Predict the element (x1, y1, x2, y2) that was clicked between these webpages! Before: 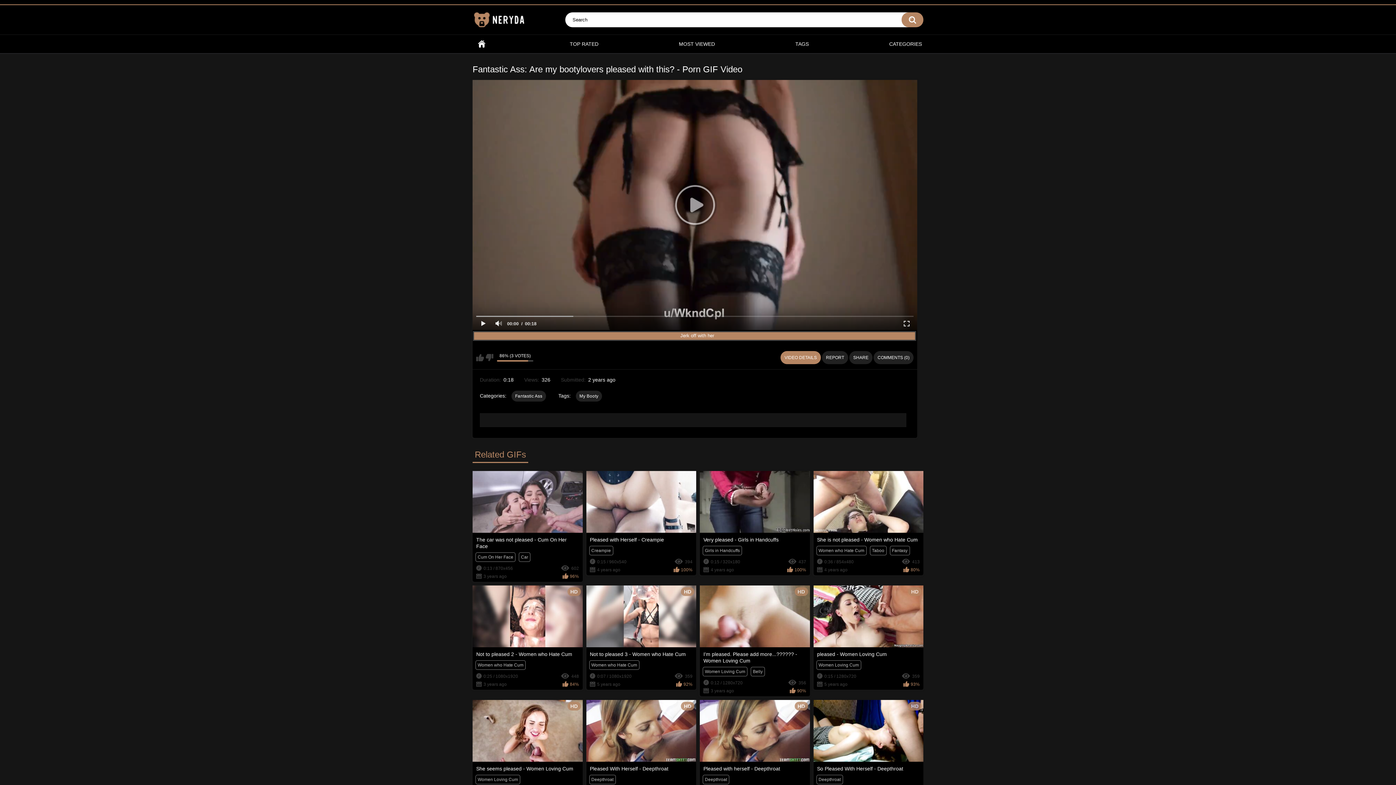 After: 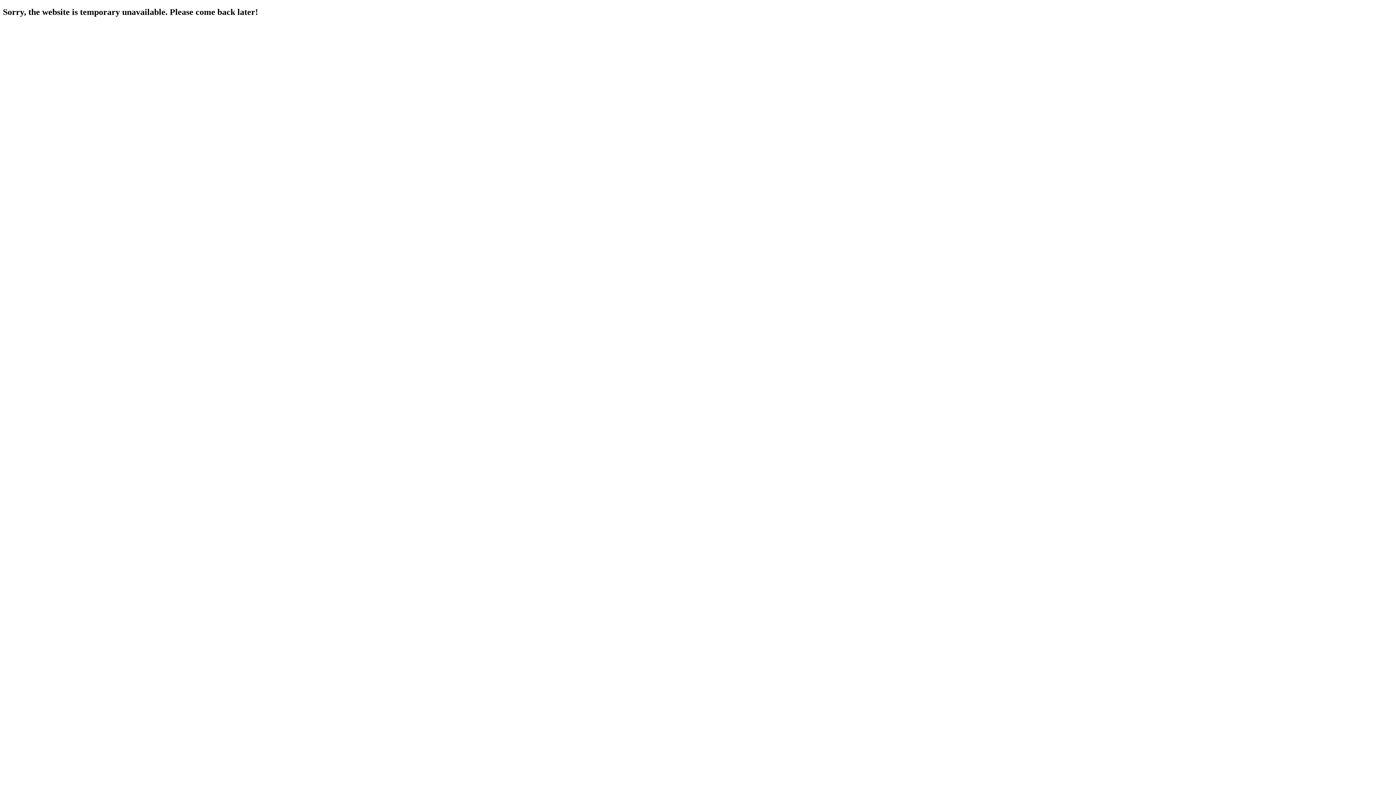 Action: label: She seems pleased - Women Loving Cum bbox: (472, 762, 582, 772)